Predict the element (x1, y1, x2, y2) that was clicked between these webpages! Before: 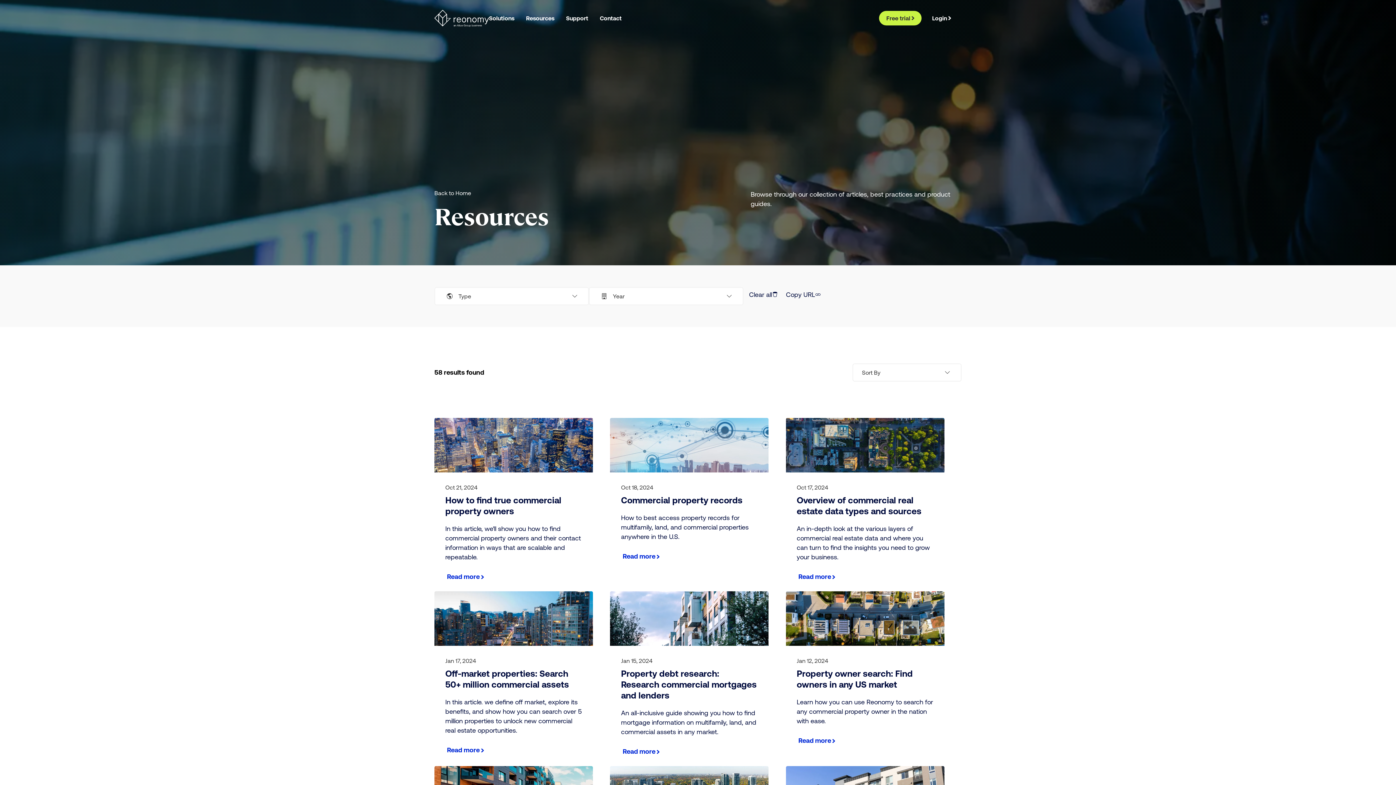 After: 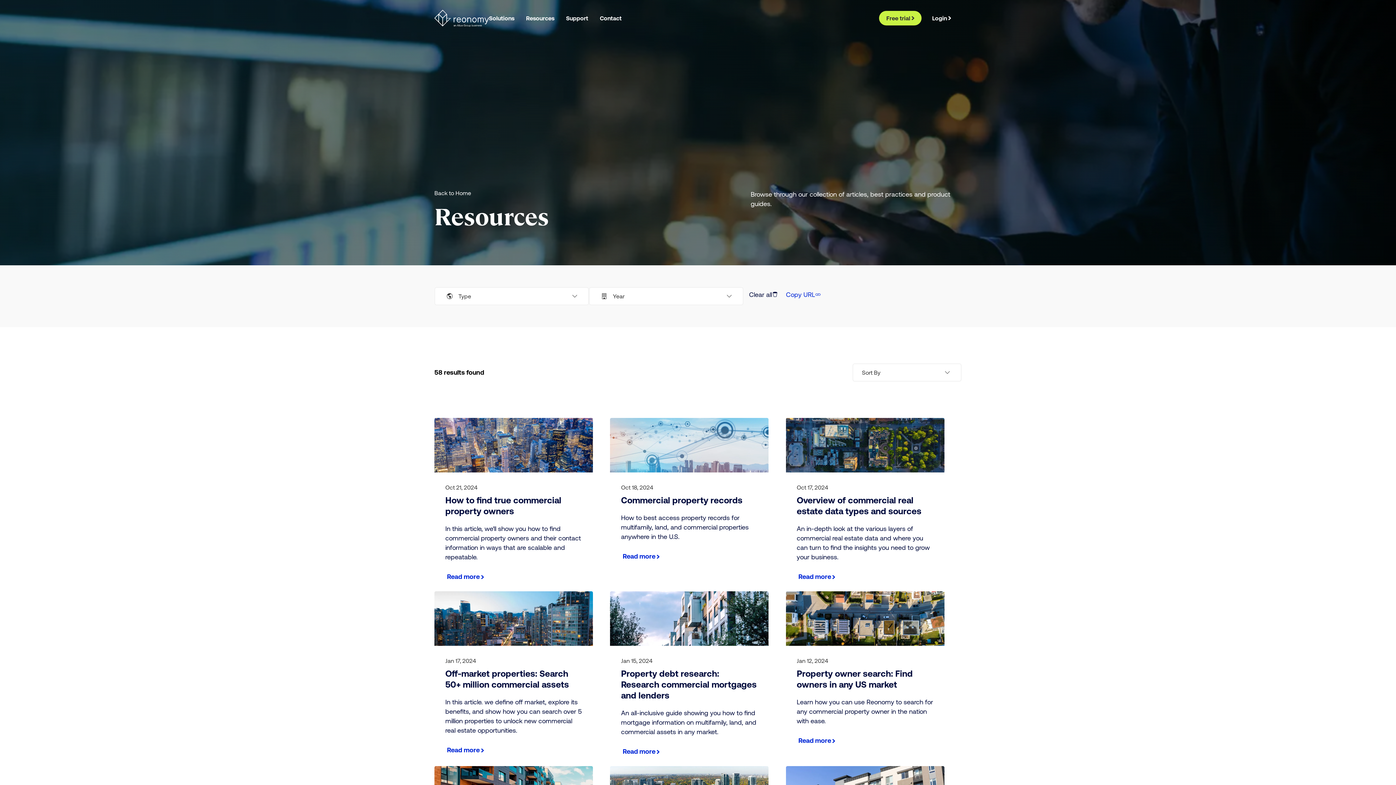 Action: bbox: (783, 287, 823, 301) label: Open Copy URL popup